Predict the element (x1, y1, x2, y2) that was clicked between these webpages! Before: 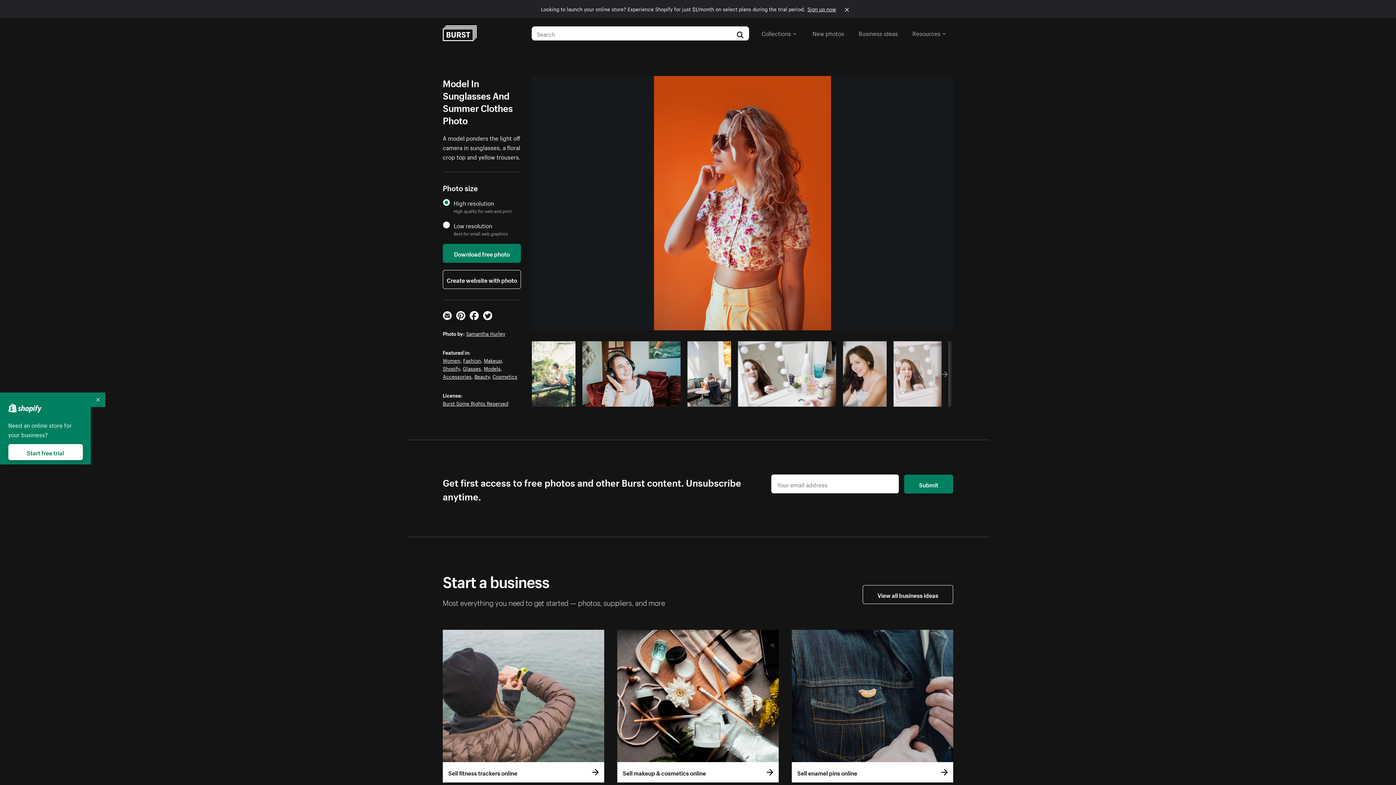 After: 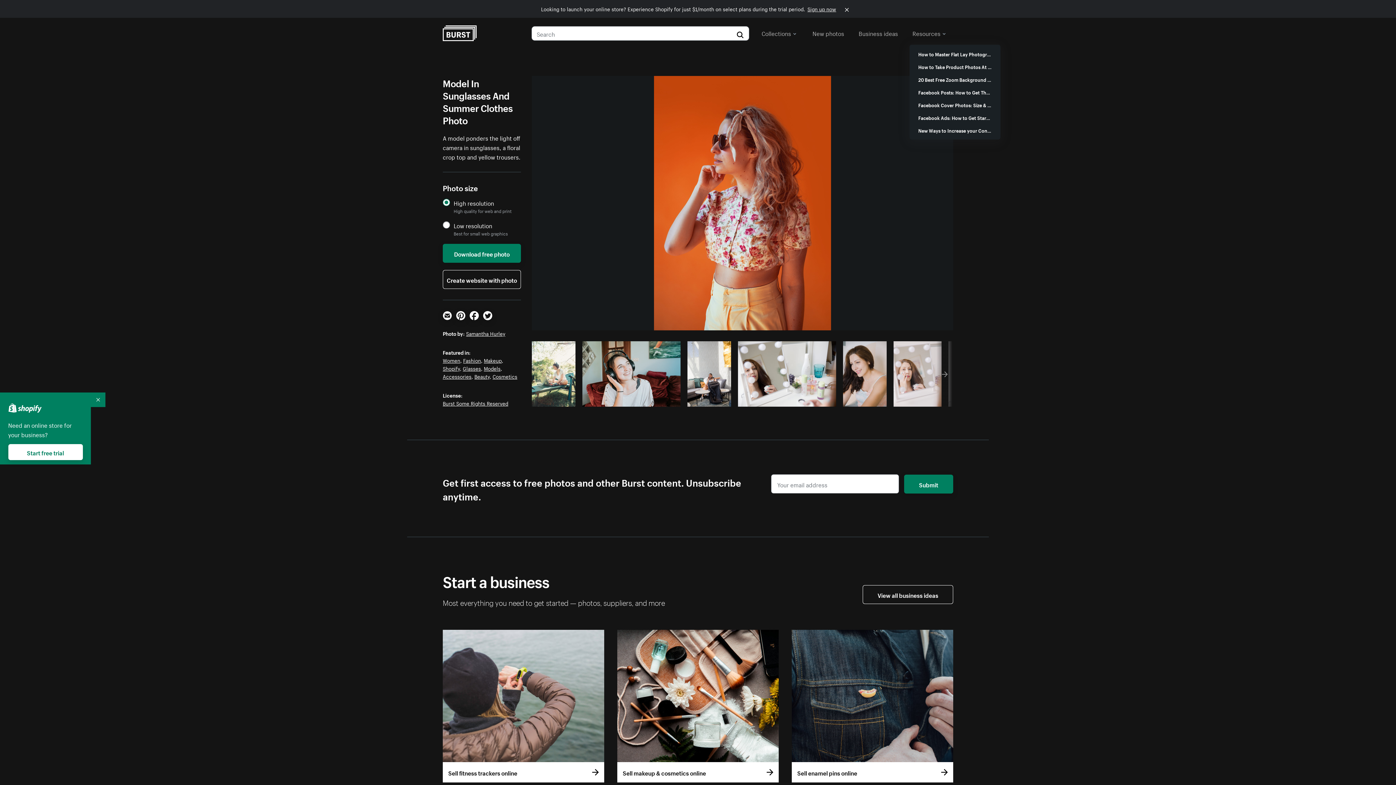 Action: bbox: (912, 26, 946, 39) label: Resources